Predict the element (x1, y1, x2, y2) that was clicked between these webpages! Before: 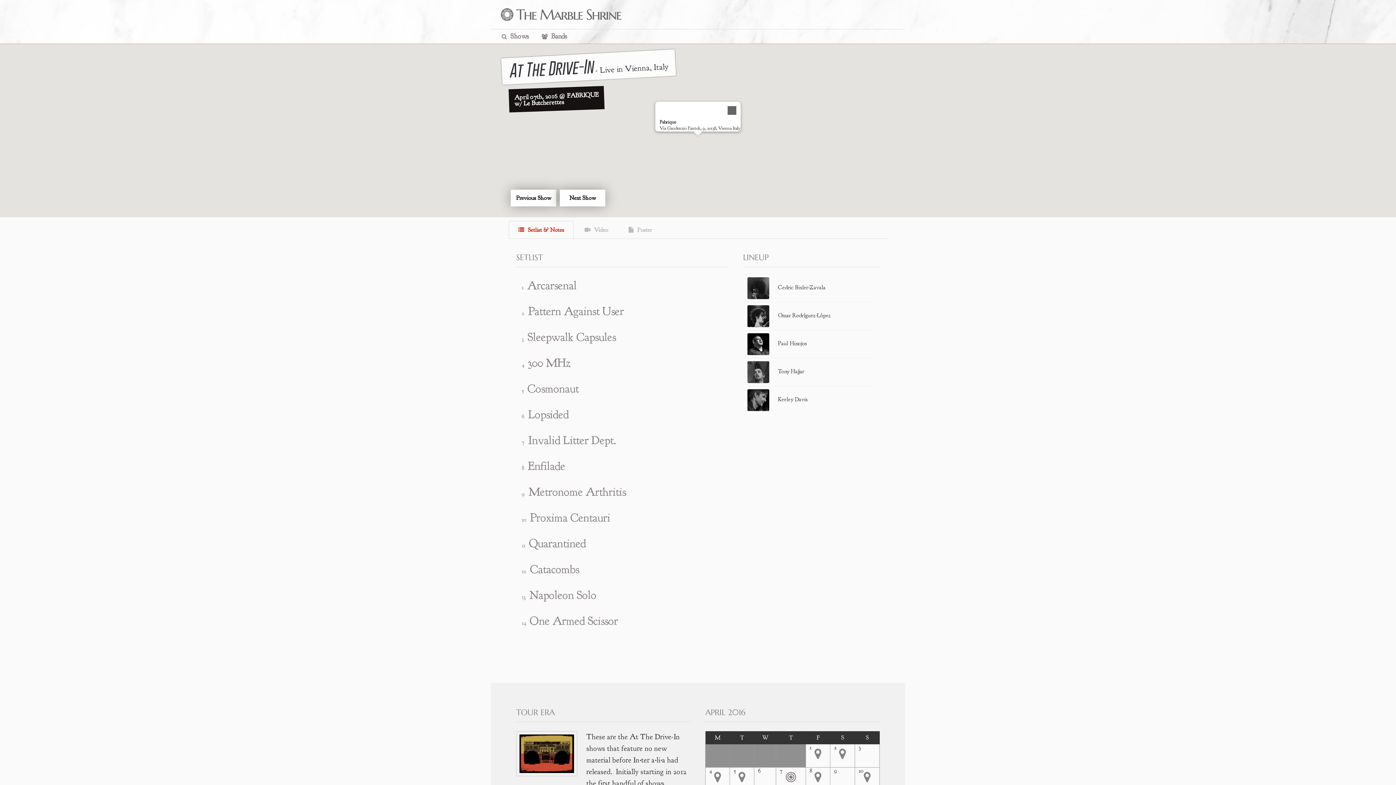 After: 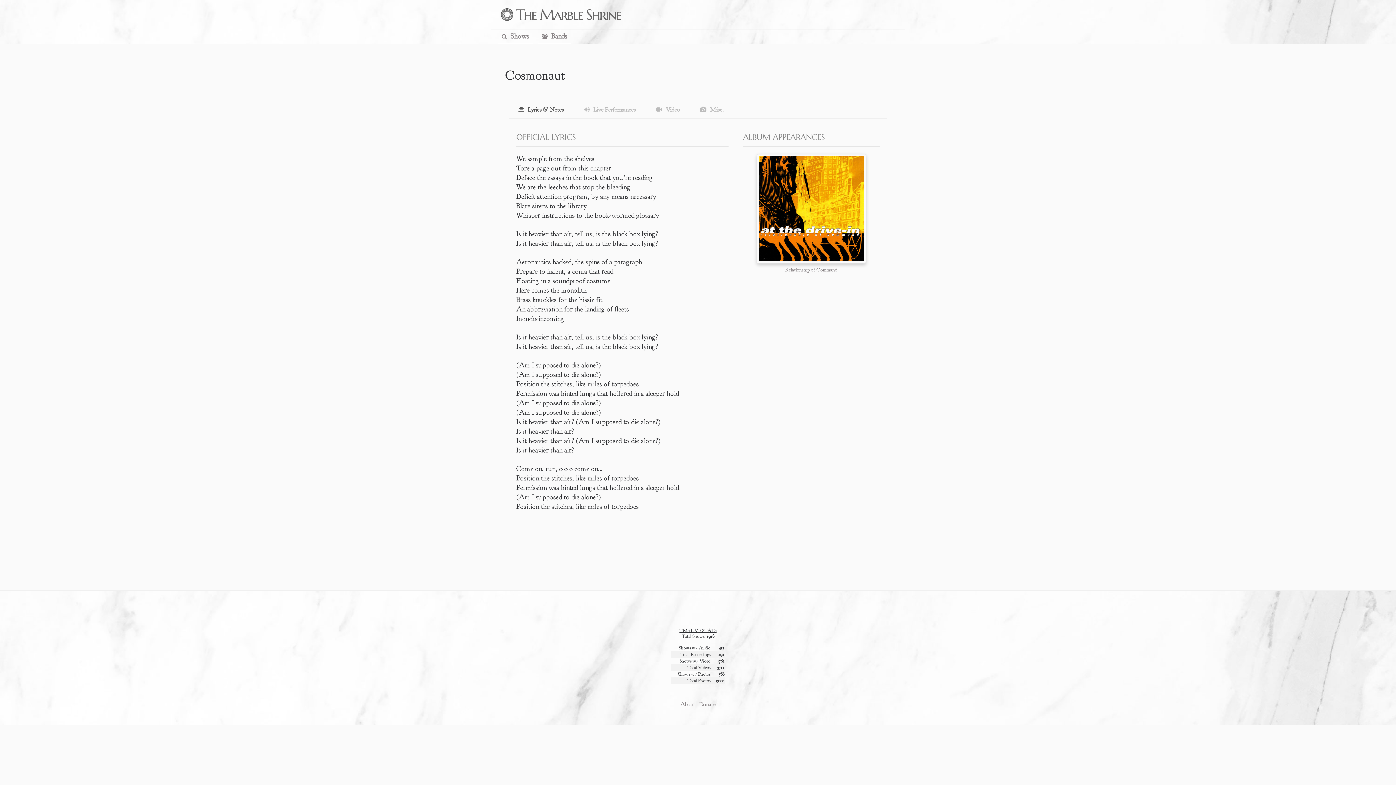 Action: bbox: (527, 381, 579, 396) label: Cosmonaut